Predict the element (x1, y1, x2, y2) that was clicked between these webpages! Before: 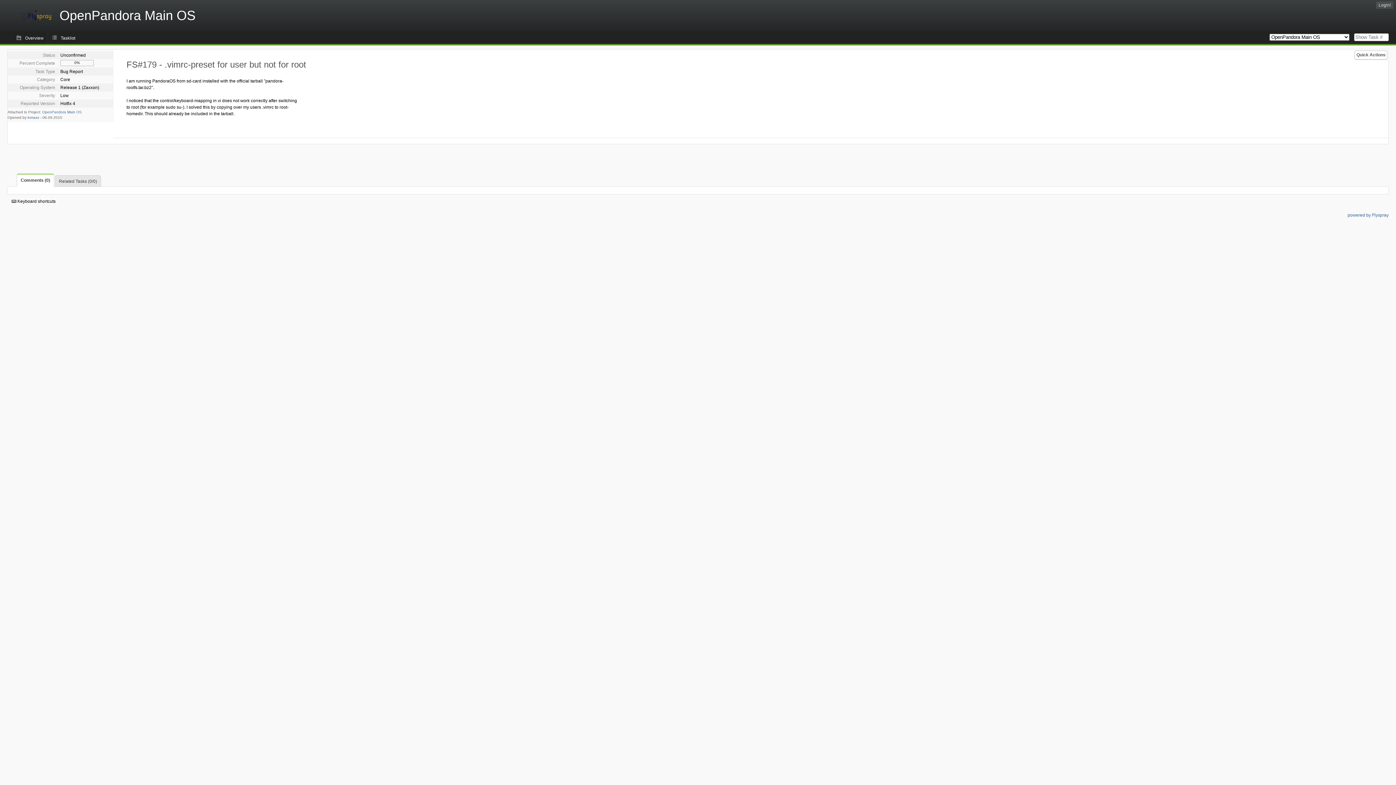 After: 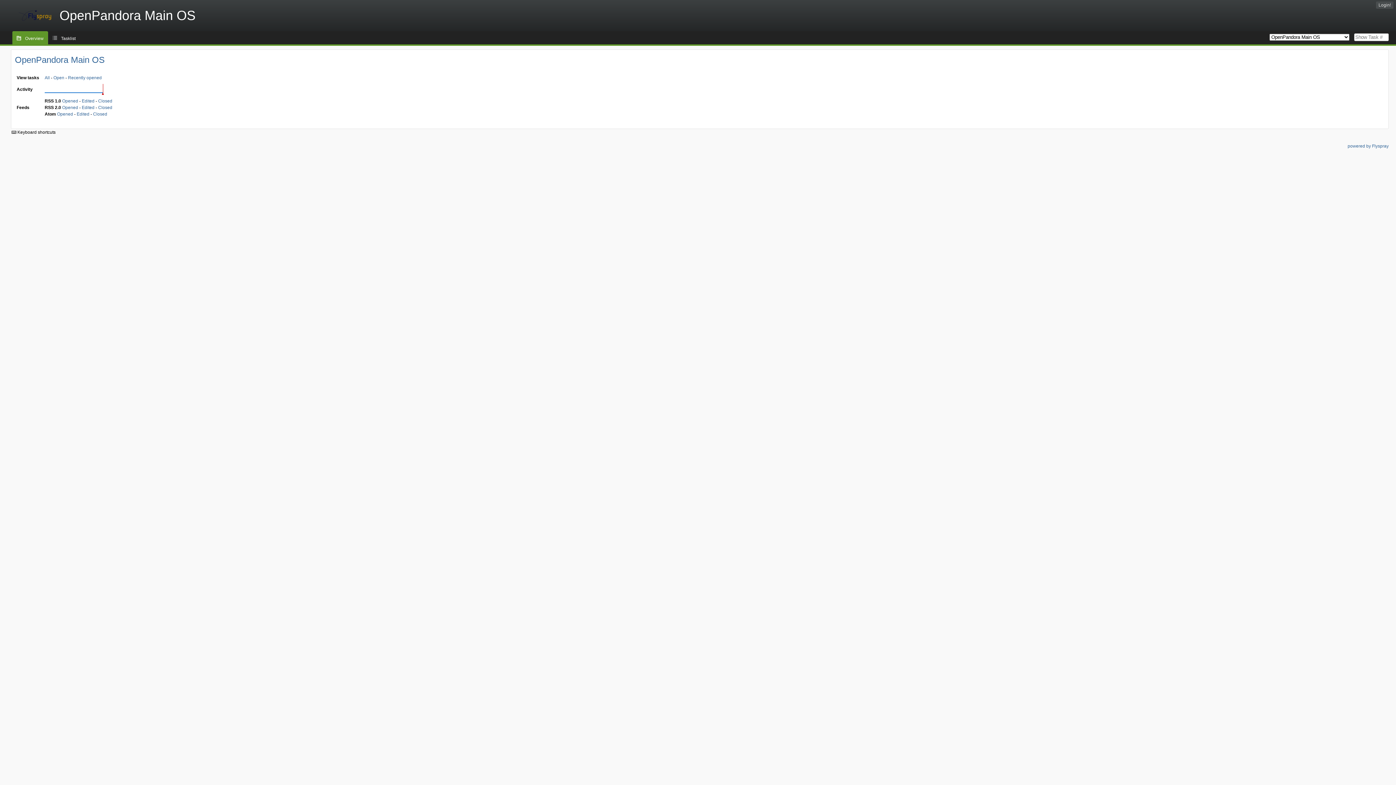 Action: bbox: (12, 31, 47, 44) label: Overview